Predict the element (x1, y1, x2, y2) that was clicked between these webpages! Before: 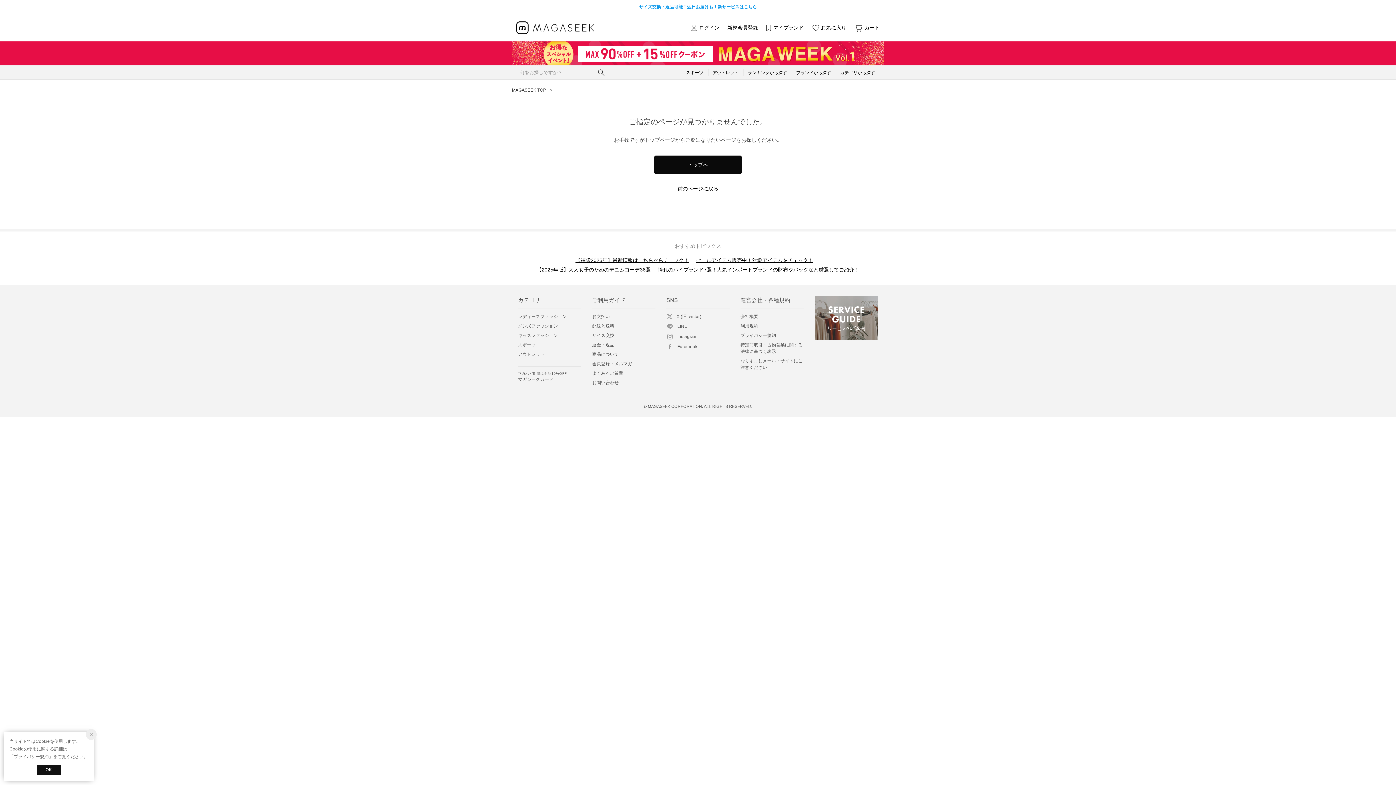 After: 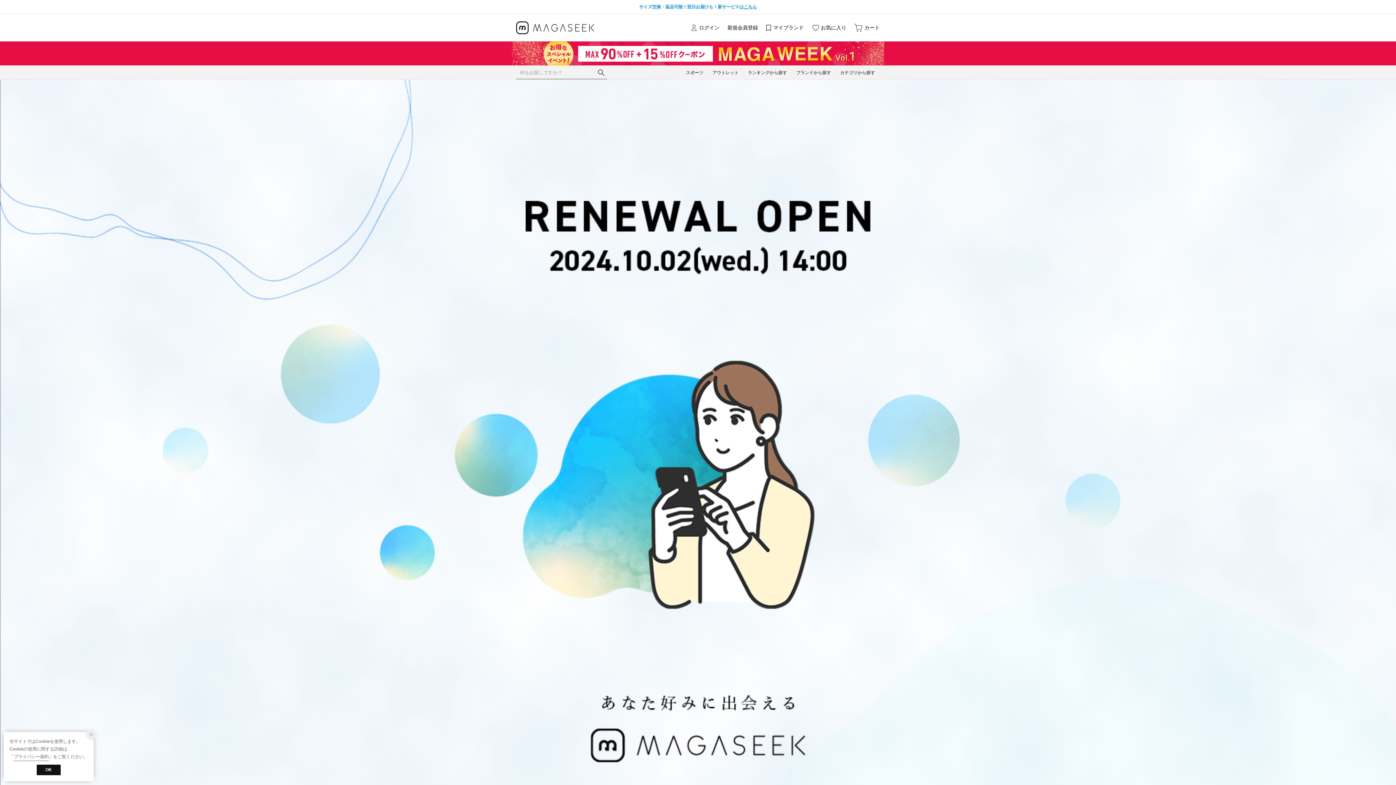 Action: label: こちら bbox: (744, 4, 757, 9)